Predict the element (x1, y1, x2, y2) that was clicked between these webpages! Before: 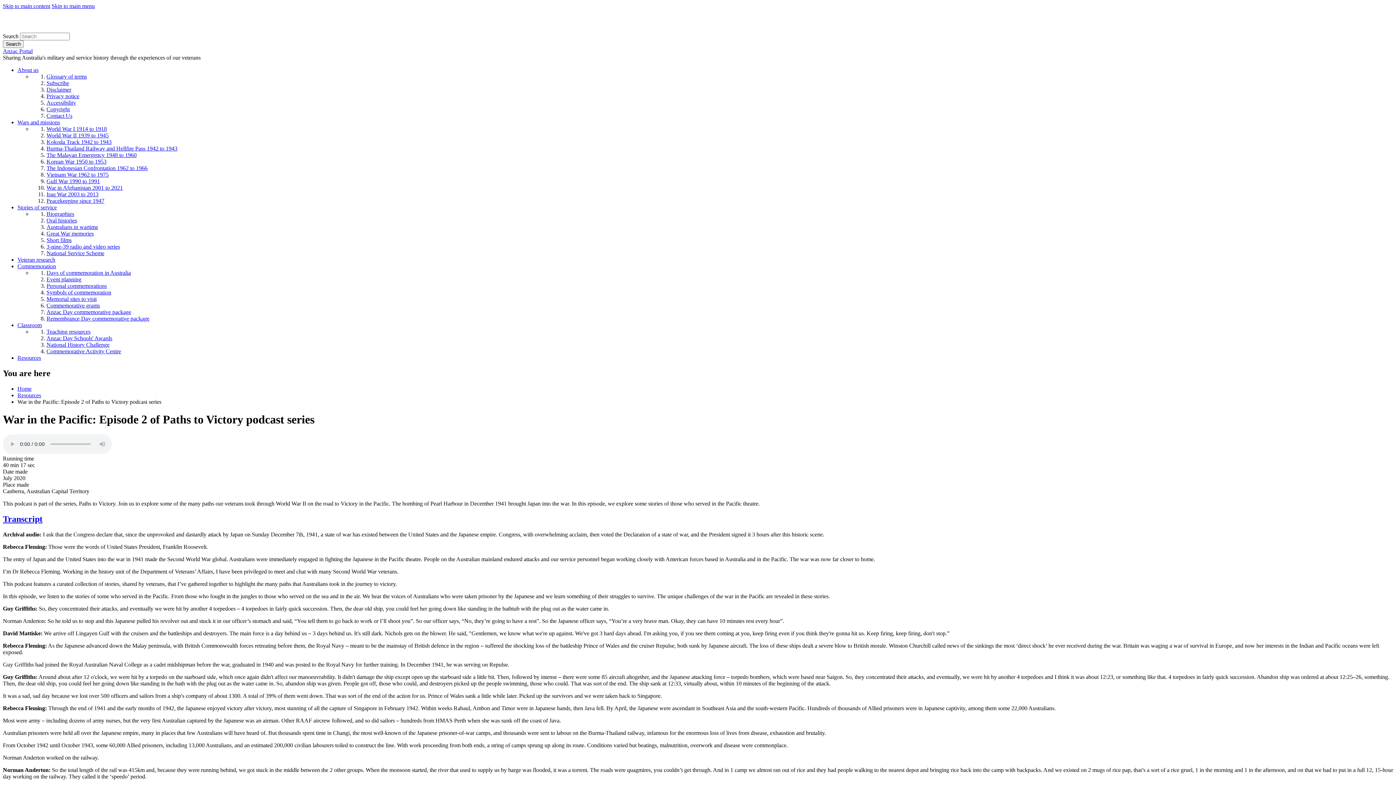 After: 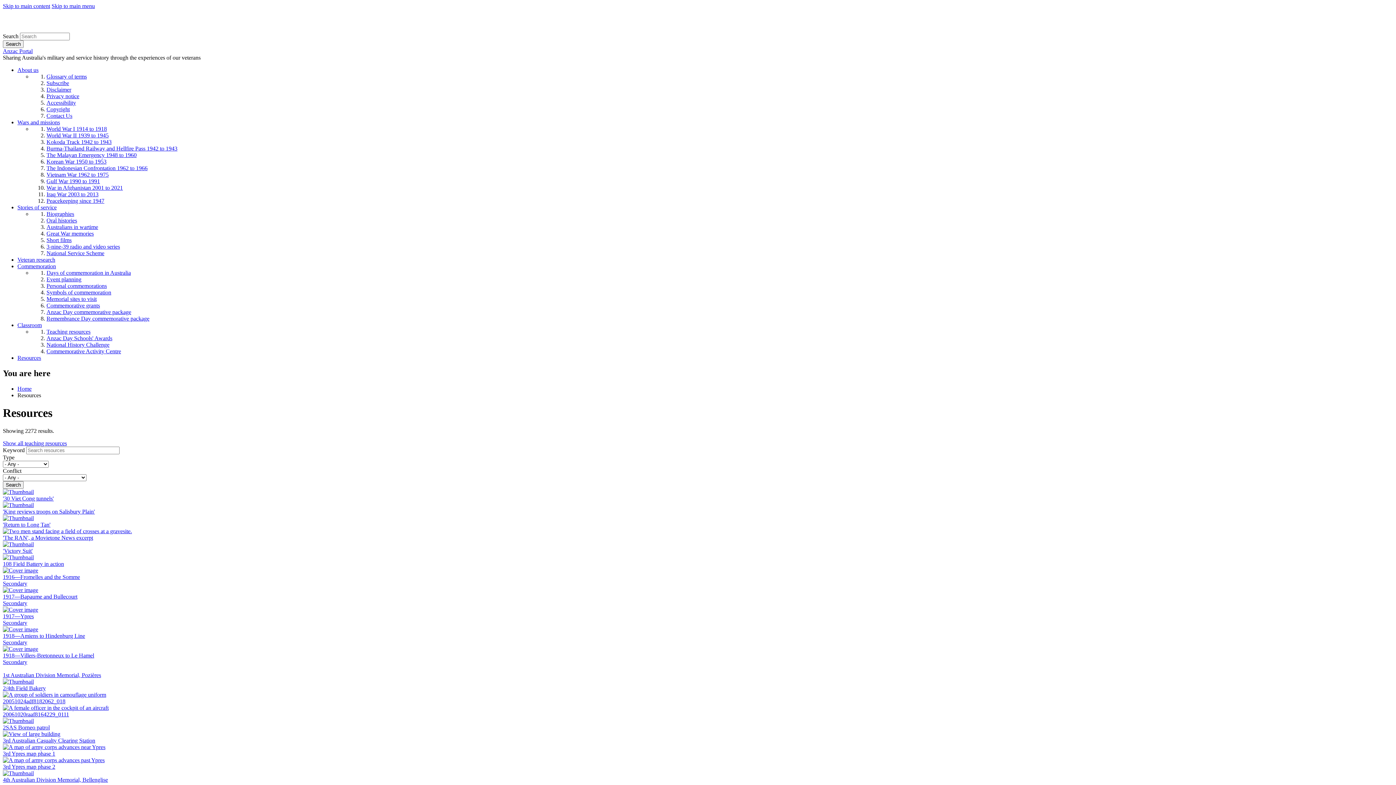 Action: bbox: (17, 392, 41, 398) label: Resources